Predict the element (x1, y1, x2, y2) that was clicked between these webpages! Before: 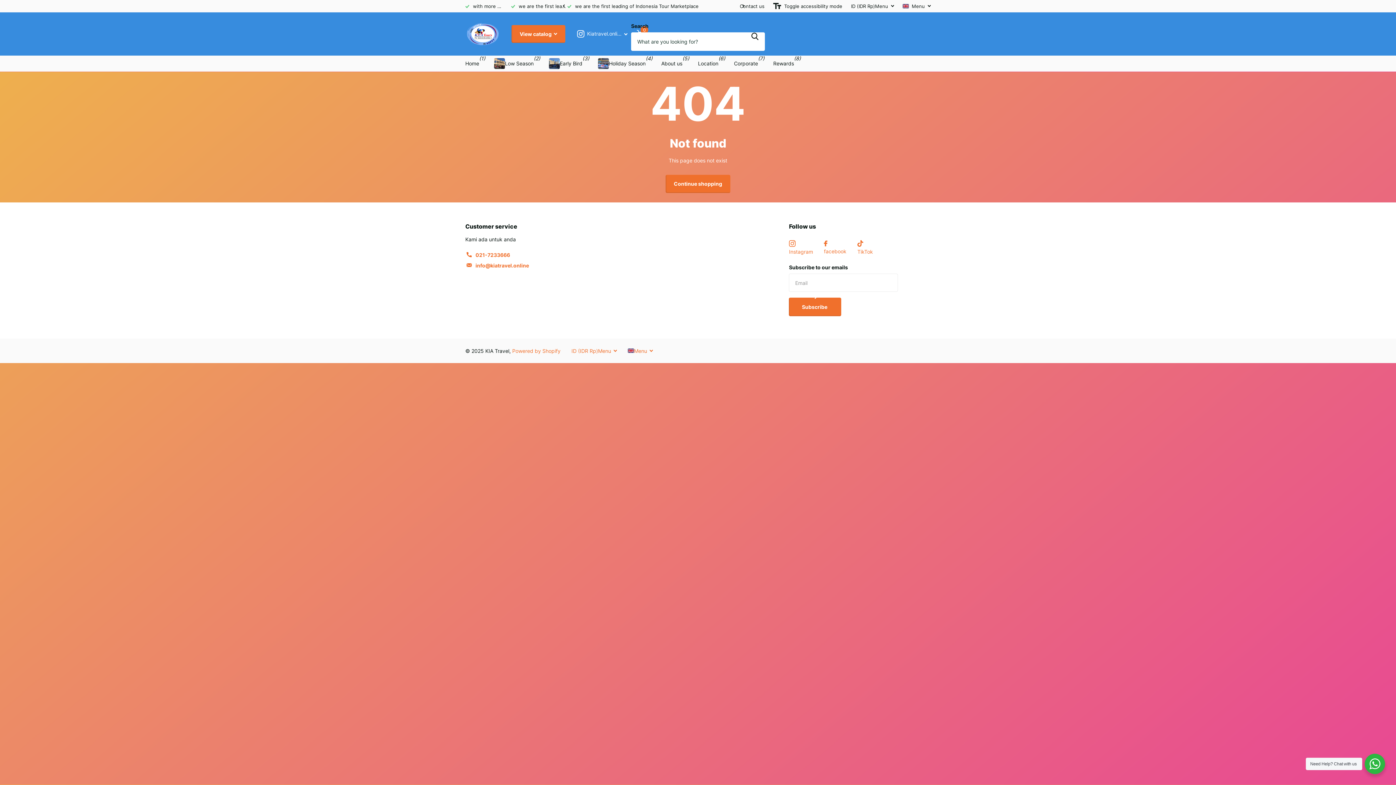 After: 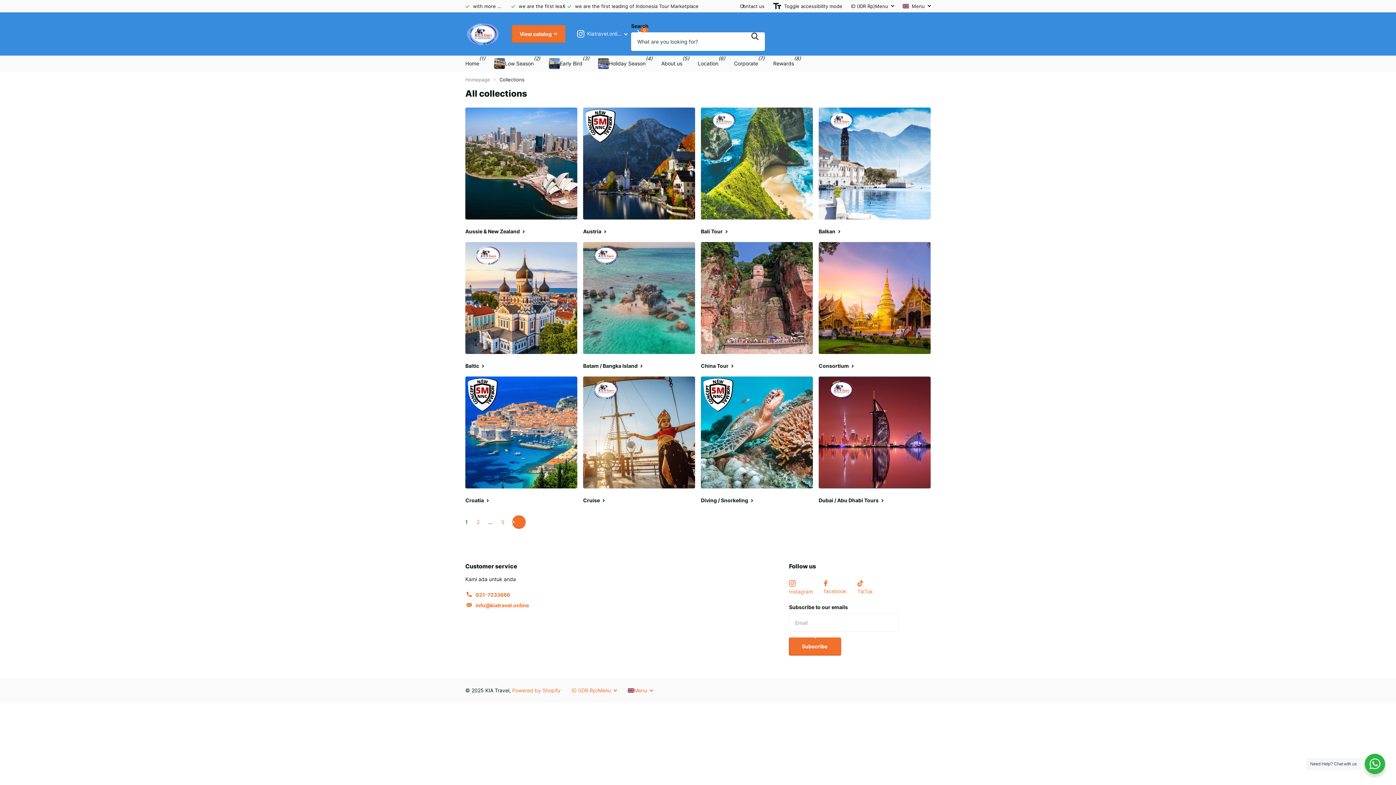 Action: label: Menu bbox: (902, 1, 930, 10)